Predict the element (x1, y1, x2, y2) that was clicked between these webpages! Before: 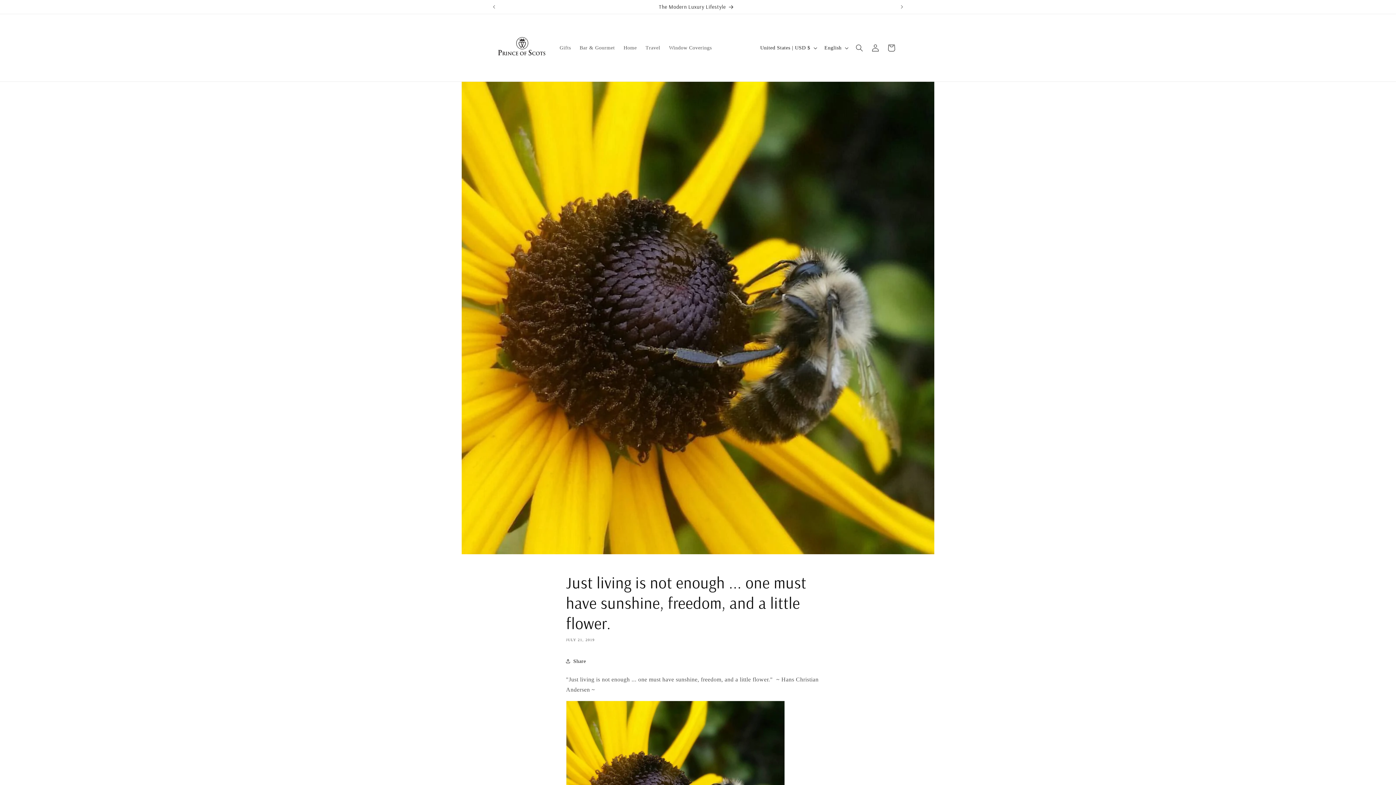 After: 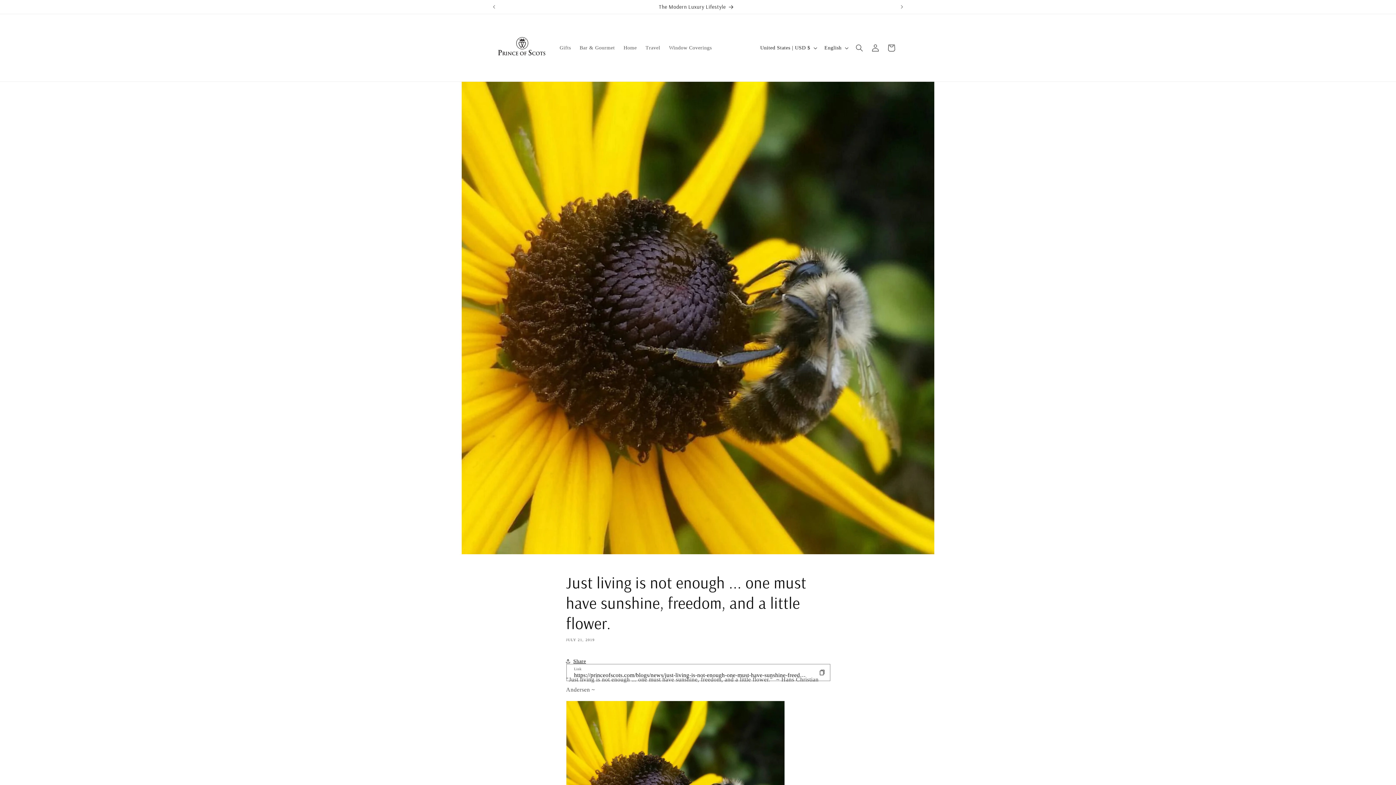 Action: bbox: (566, 653, 586, 669) label: Share